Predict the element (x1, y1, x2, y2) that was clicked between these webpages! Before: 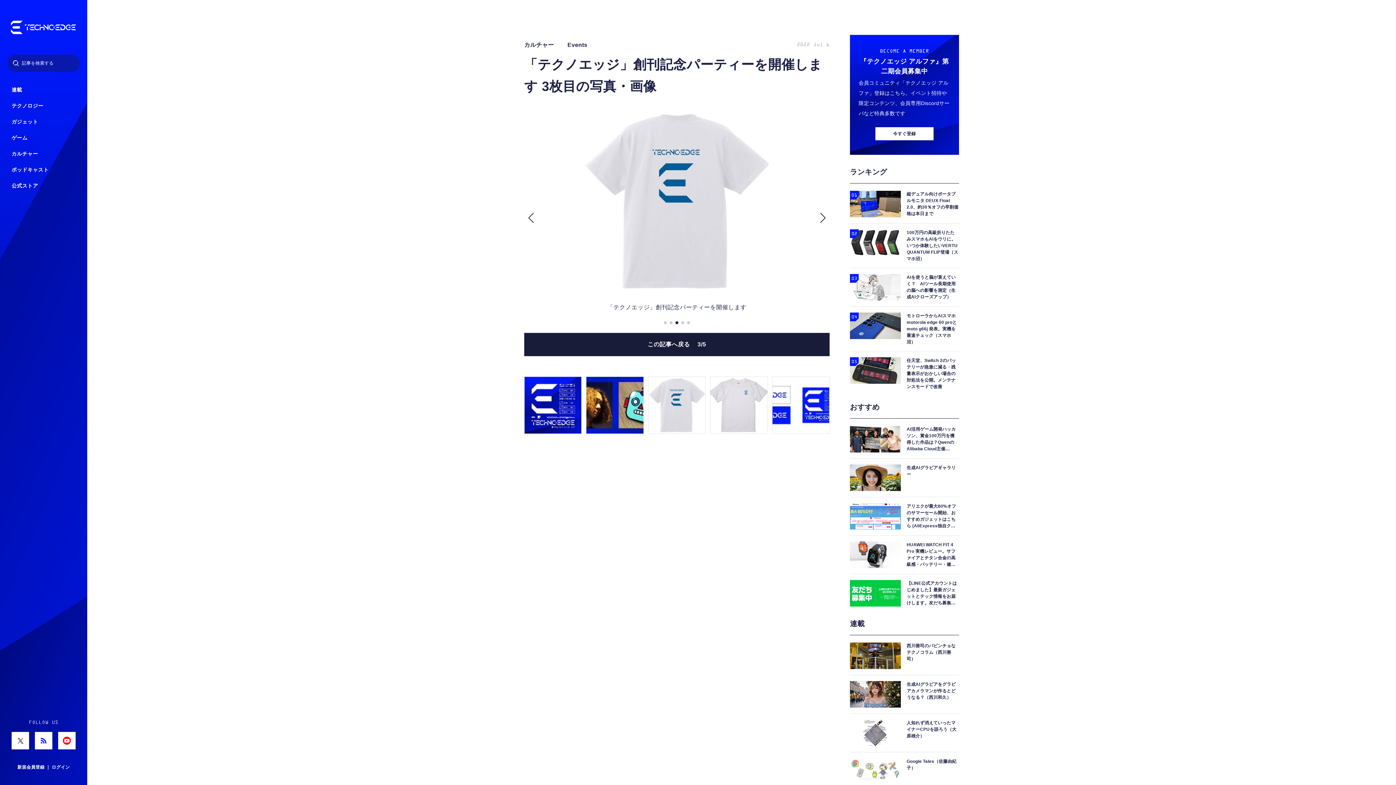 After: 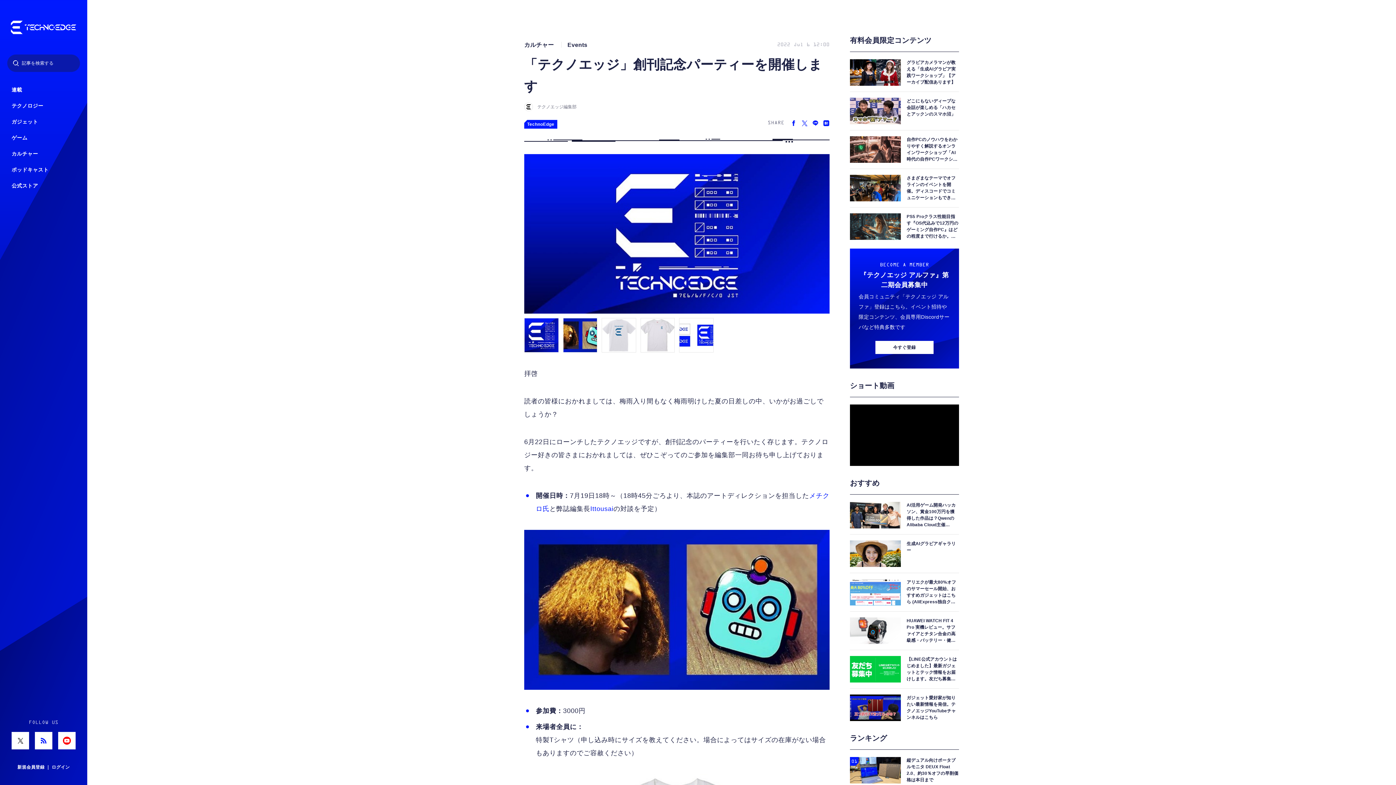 Action: label: この記事へ戻る 3/5 bbox: (524, 333, 829, 356)